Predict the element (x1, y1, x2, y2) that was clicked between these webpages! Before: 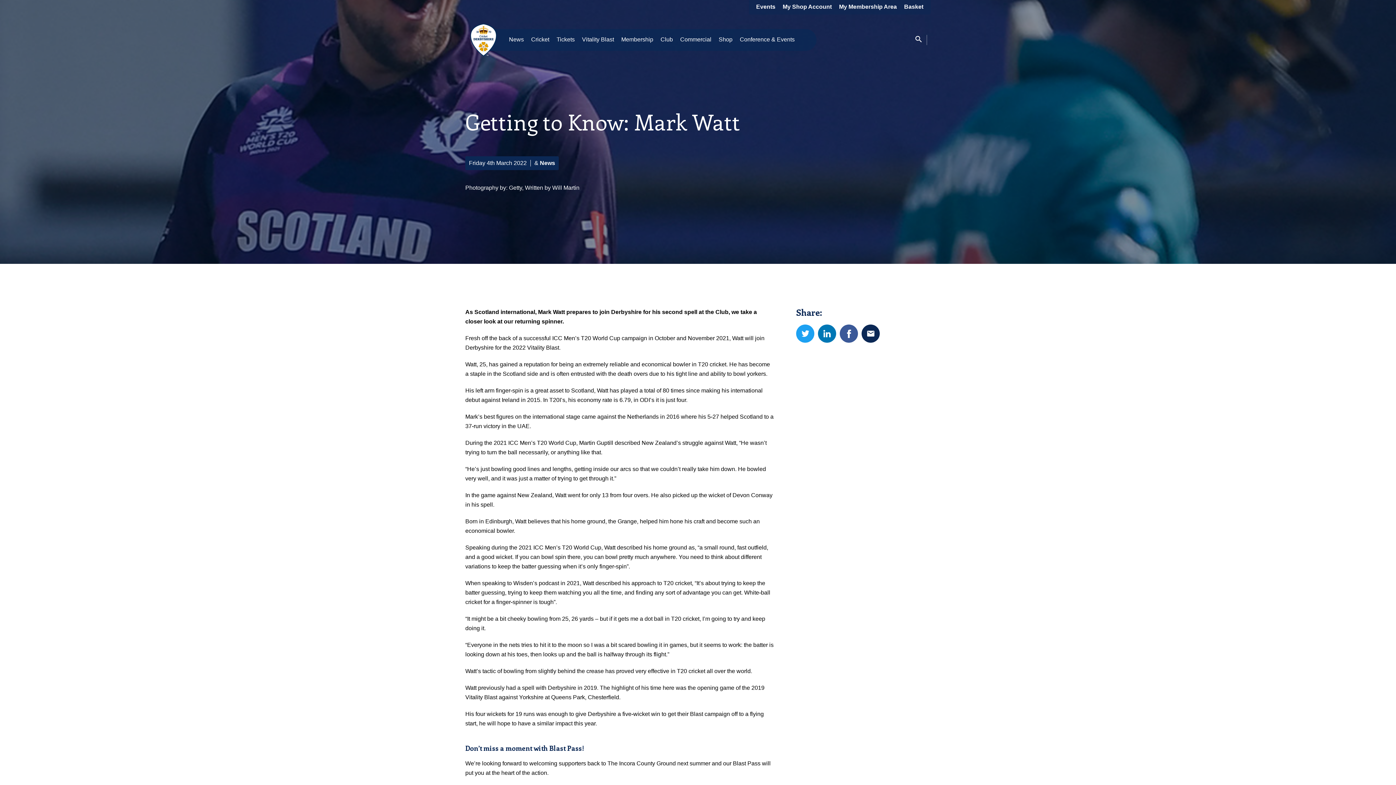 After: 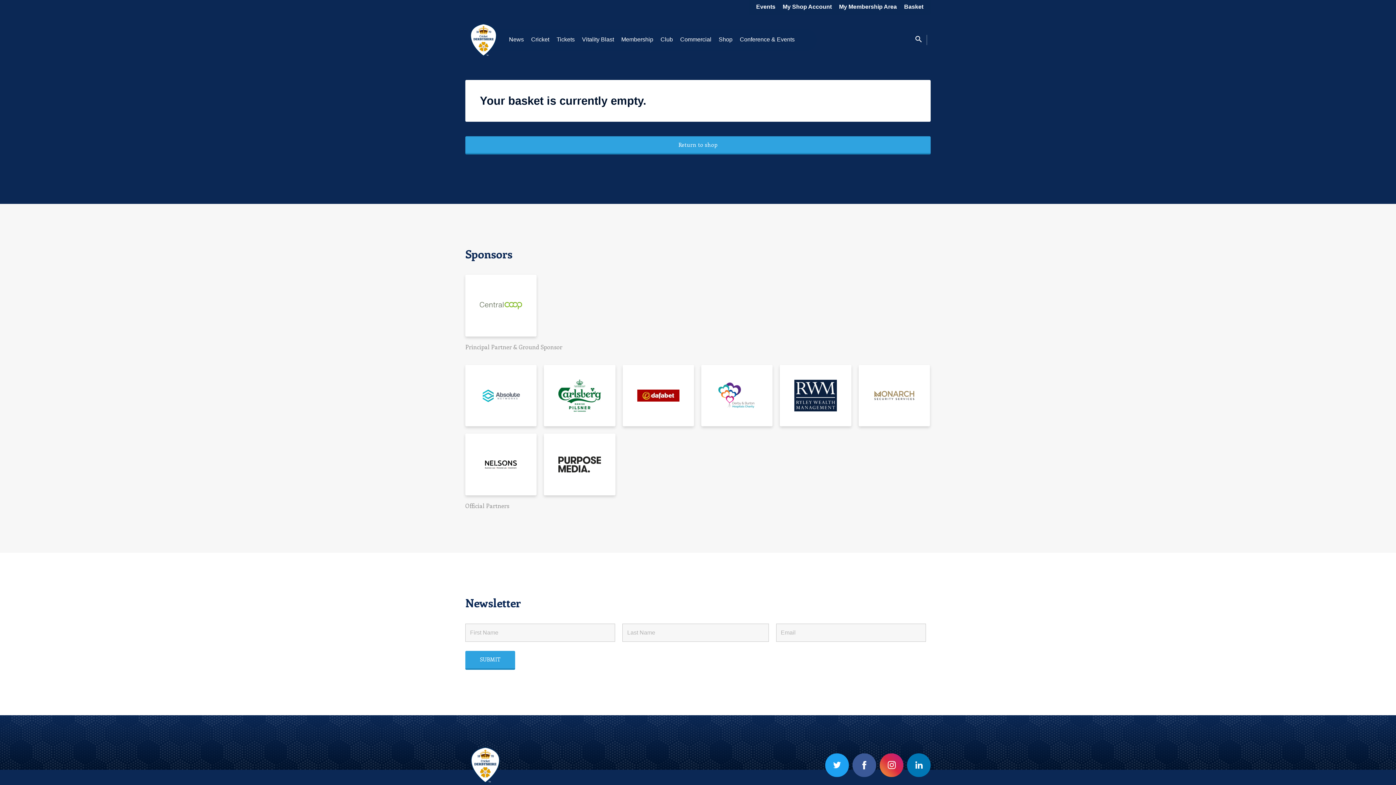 Action: label: Basket bbox: (904, 3, 923, 10)